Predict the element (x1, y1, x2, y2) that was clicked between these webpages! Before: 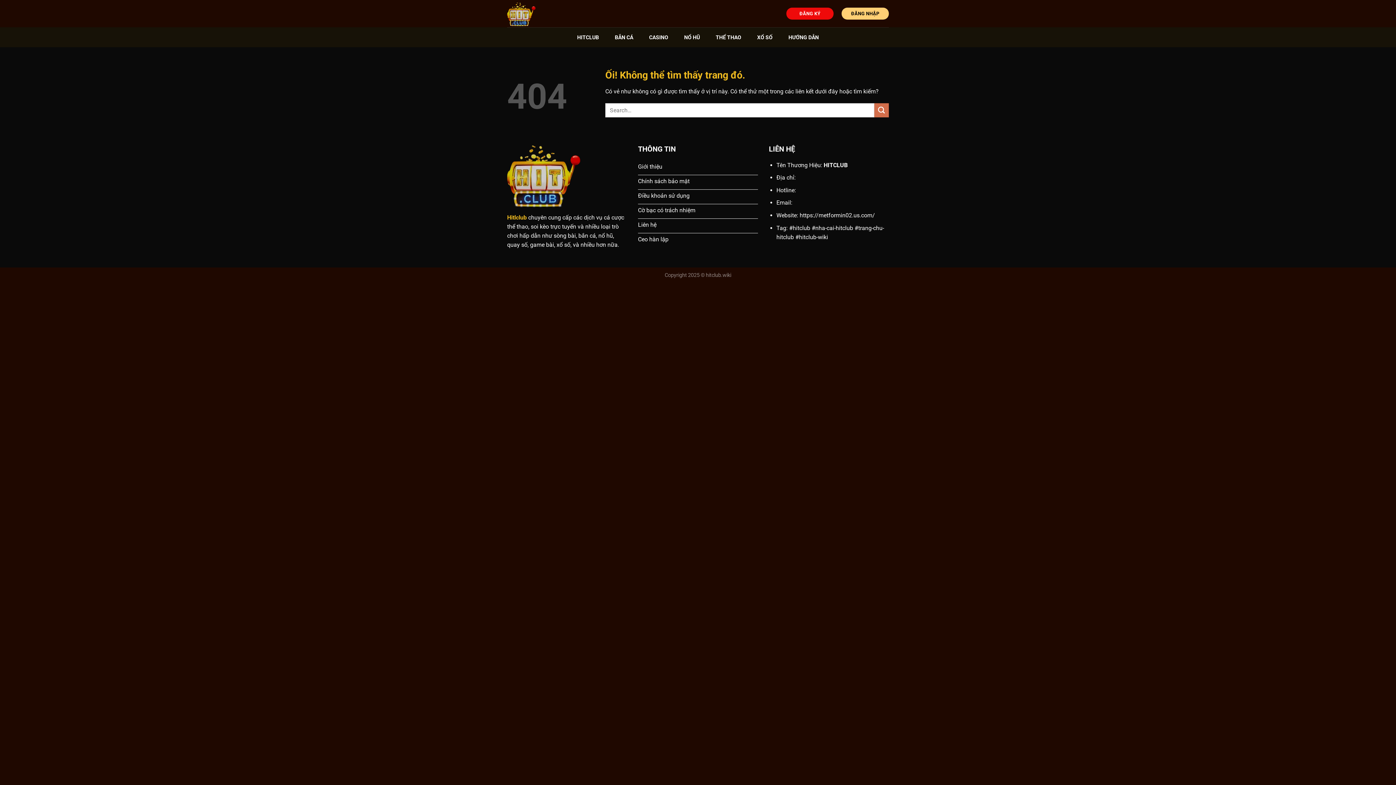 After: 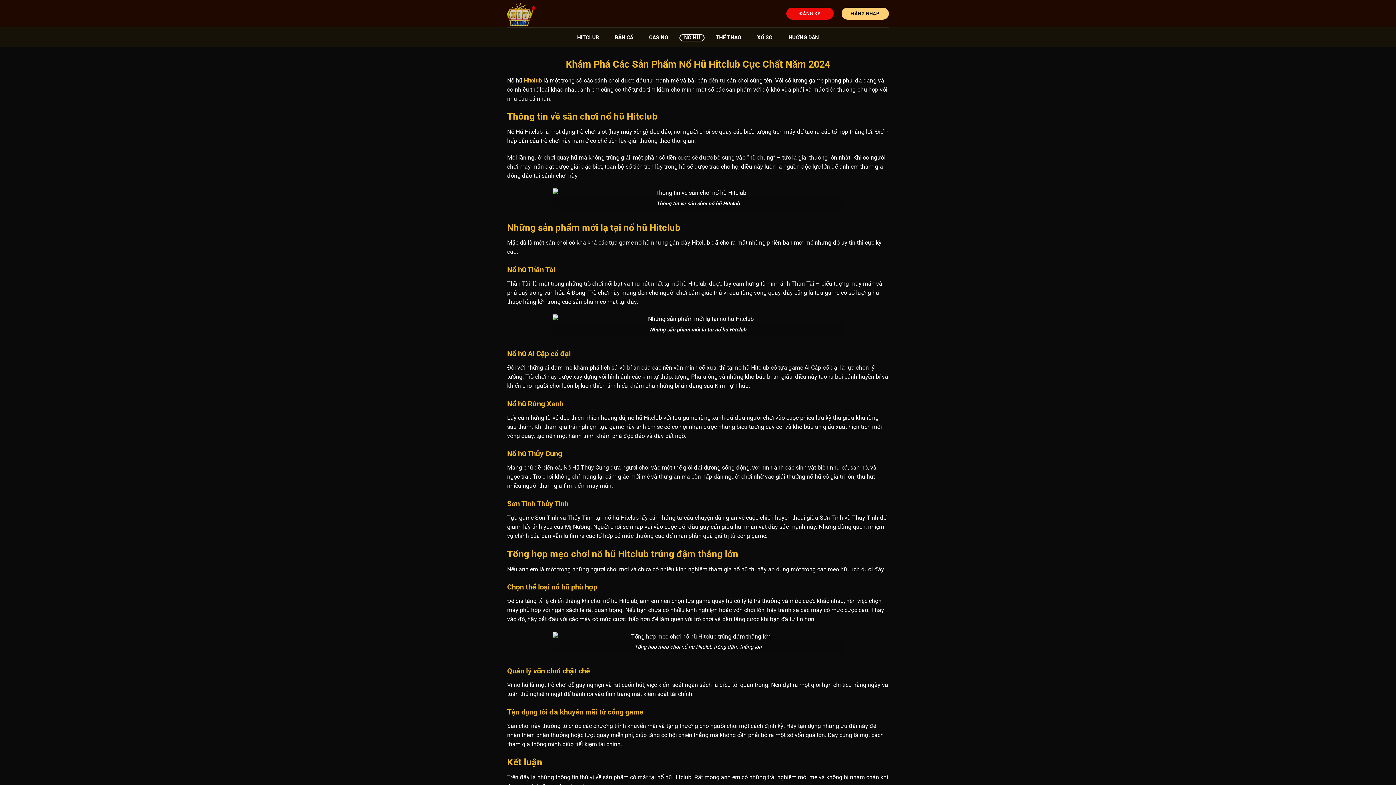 Action: label: NỔ HŨ bbox: (679, 34, 704, 41)